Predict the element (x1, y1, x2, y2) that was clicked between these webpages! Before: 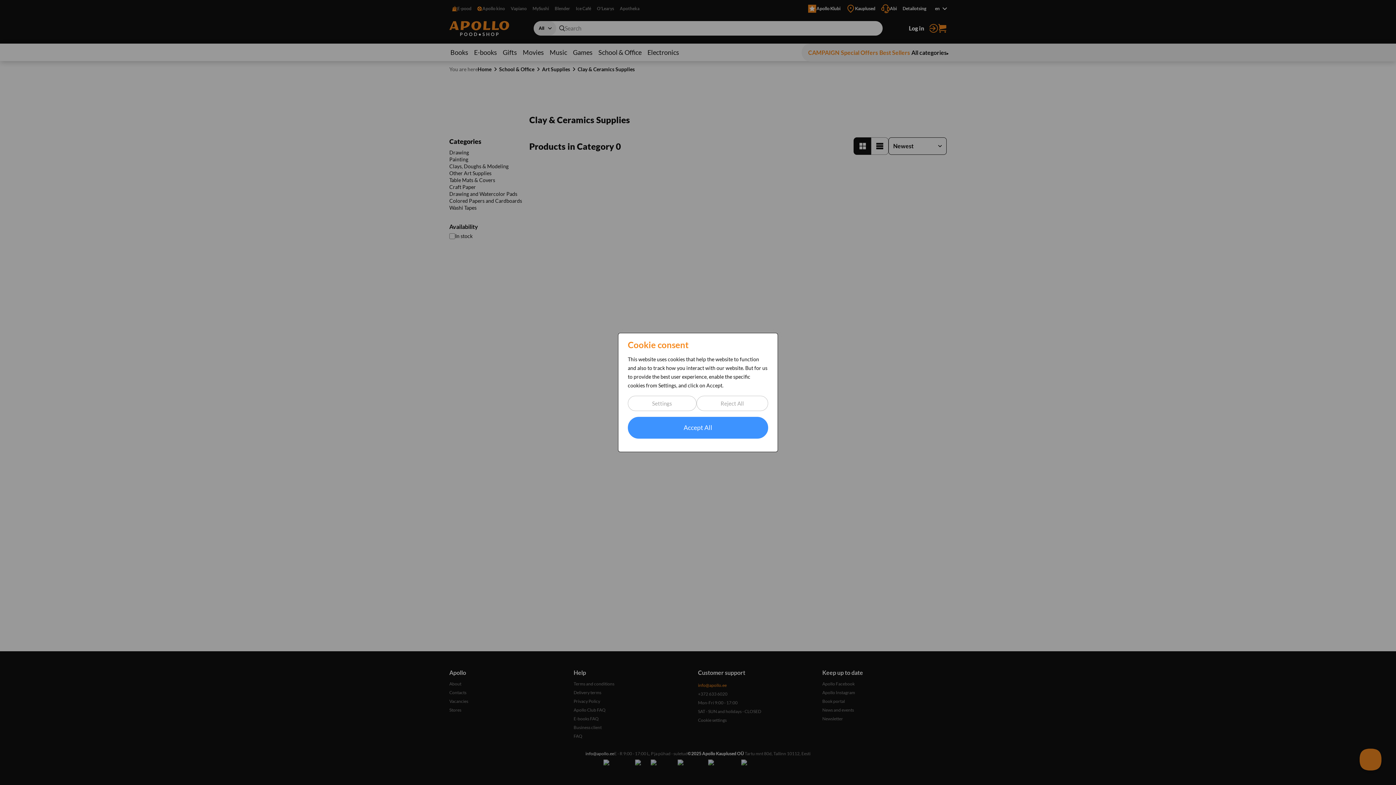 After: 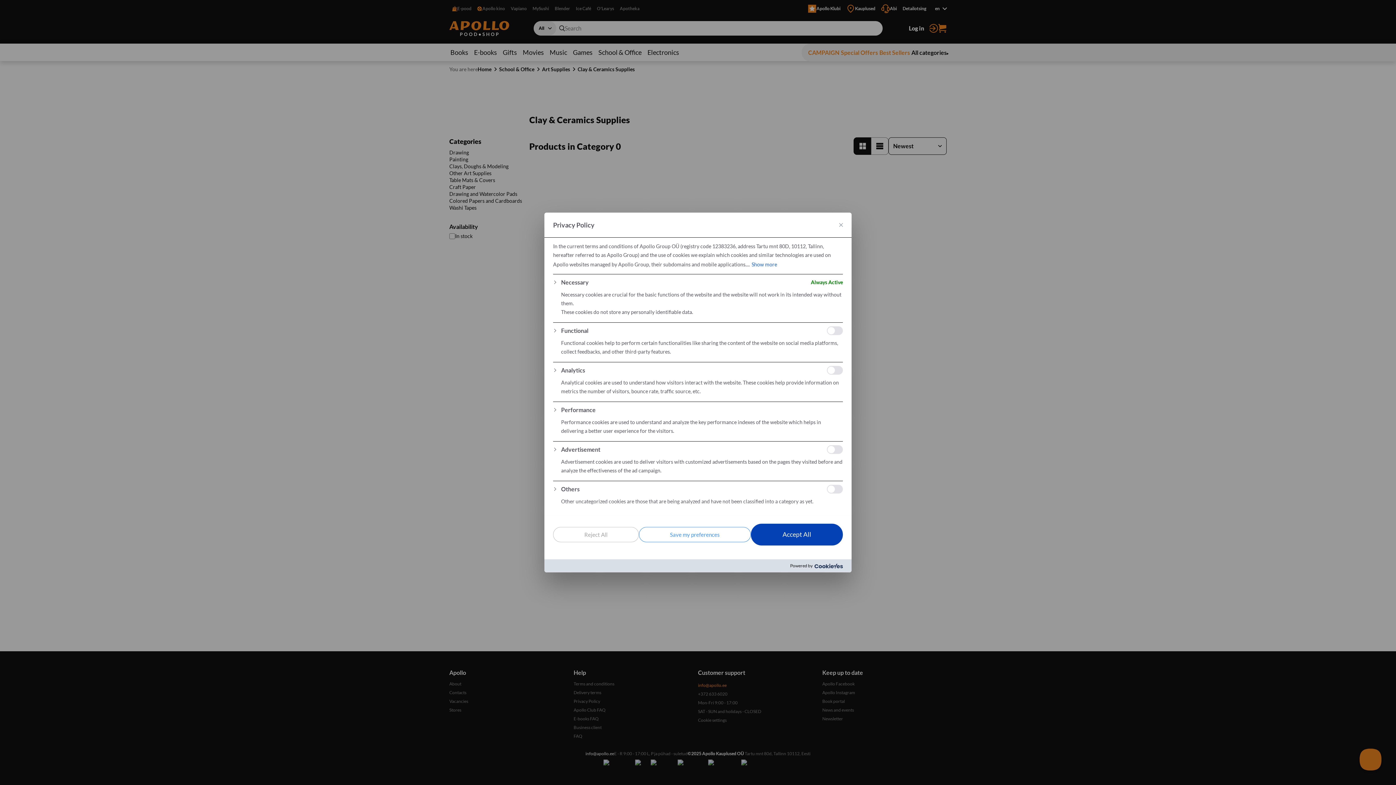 Action: bbox: (628, 396, 696, 411) label: Settings